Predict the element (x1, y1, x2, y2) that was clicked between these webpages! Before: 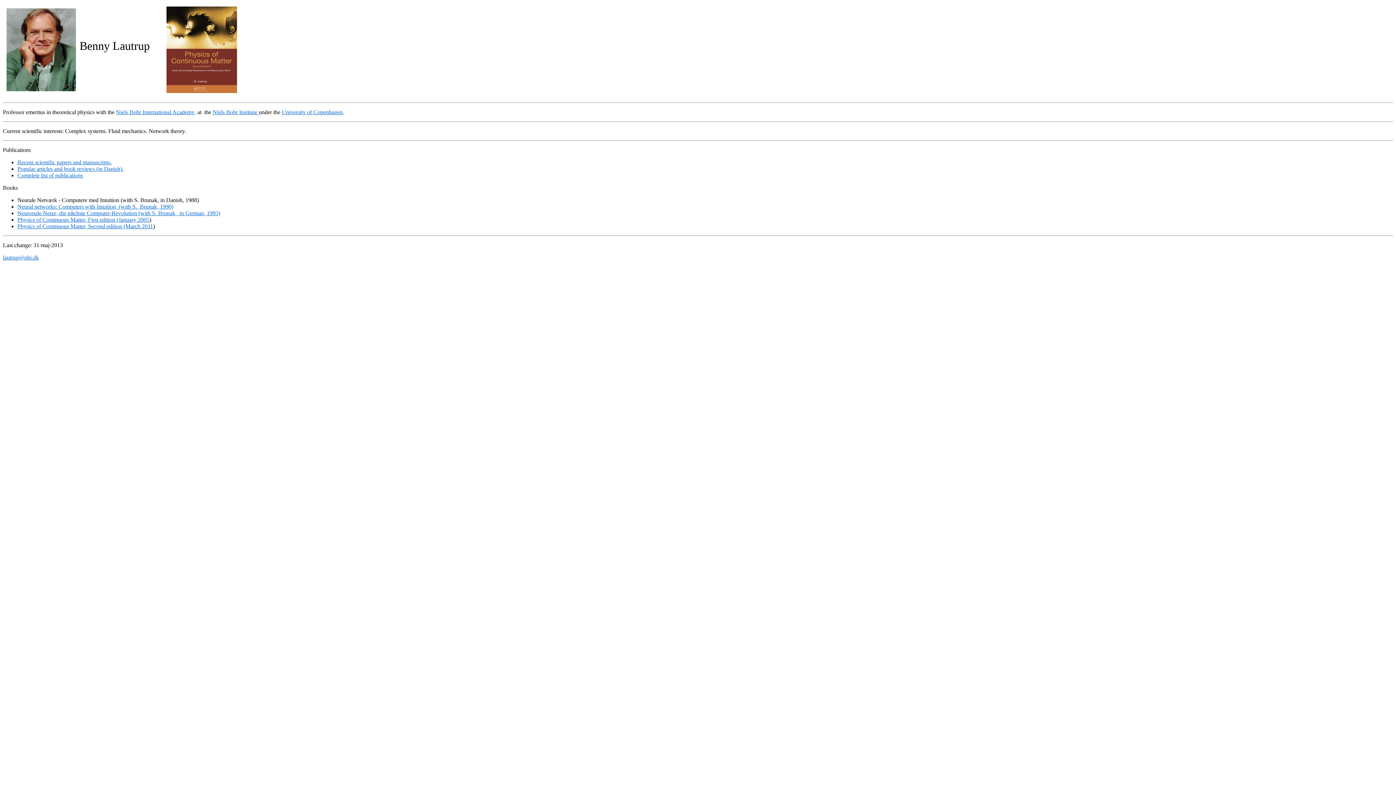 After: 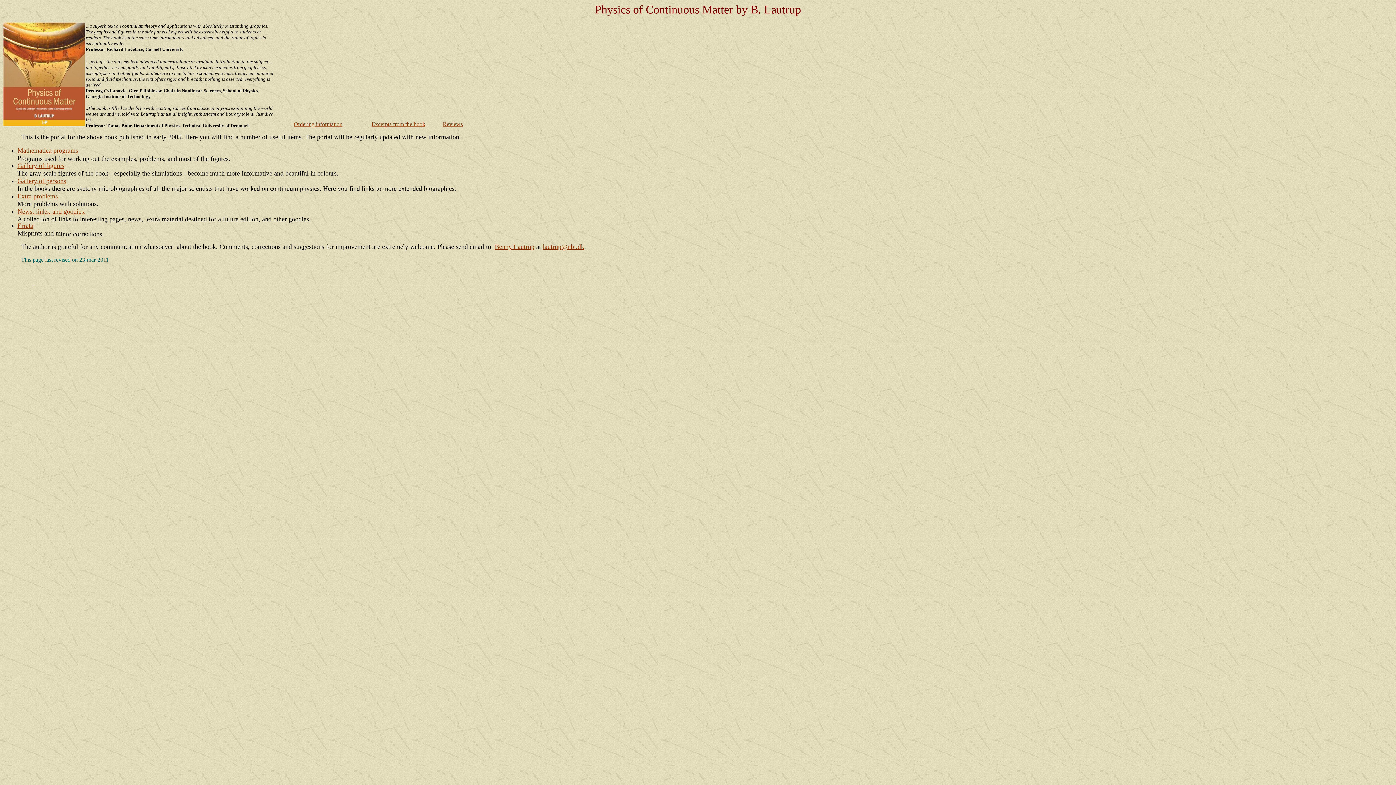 Action: label: Physics of Continuous Matter, First edition (January 2005 bbox: (17, 216, 149, 222)